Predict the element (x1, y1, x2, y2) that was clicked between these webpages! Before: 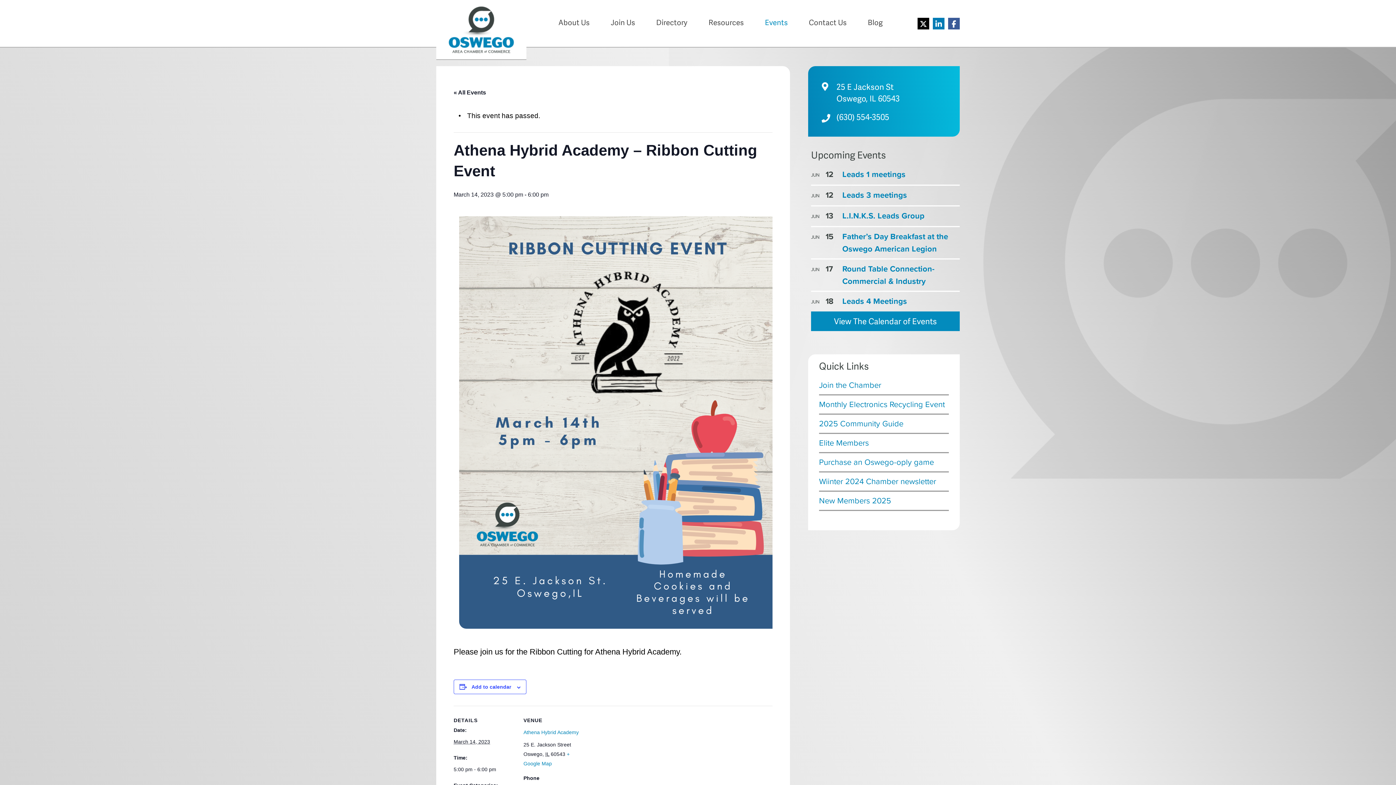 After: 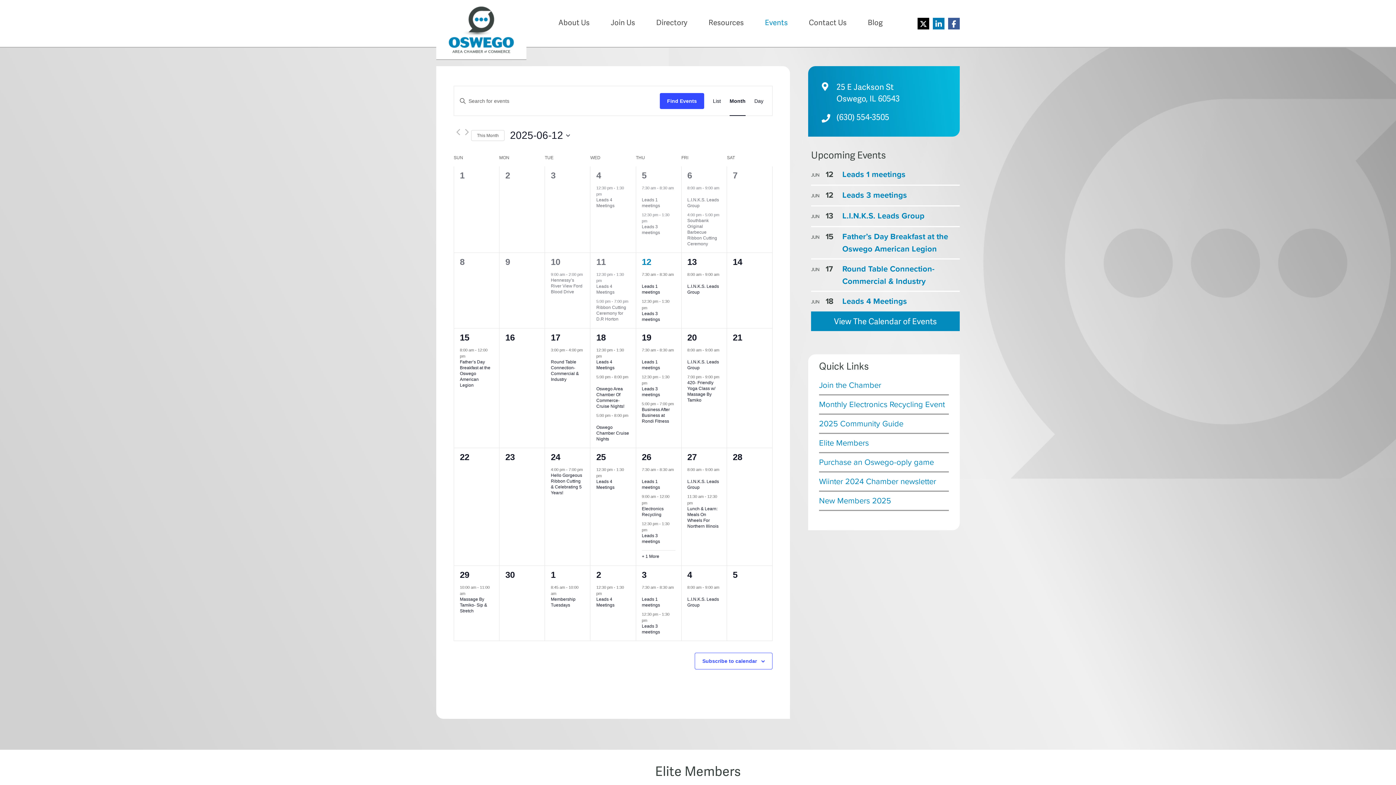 Action: bbox: (811, 311, 960, 331) label: View The Calendar of Events